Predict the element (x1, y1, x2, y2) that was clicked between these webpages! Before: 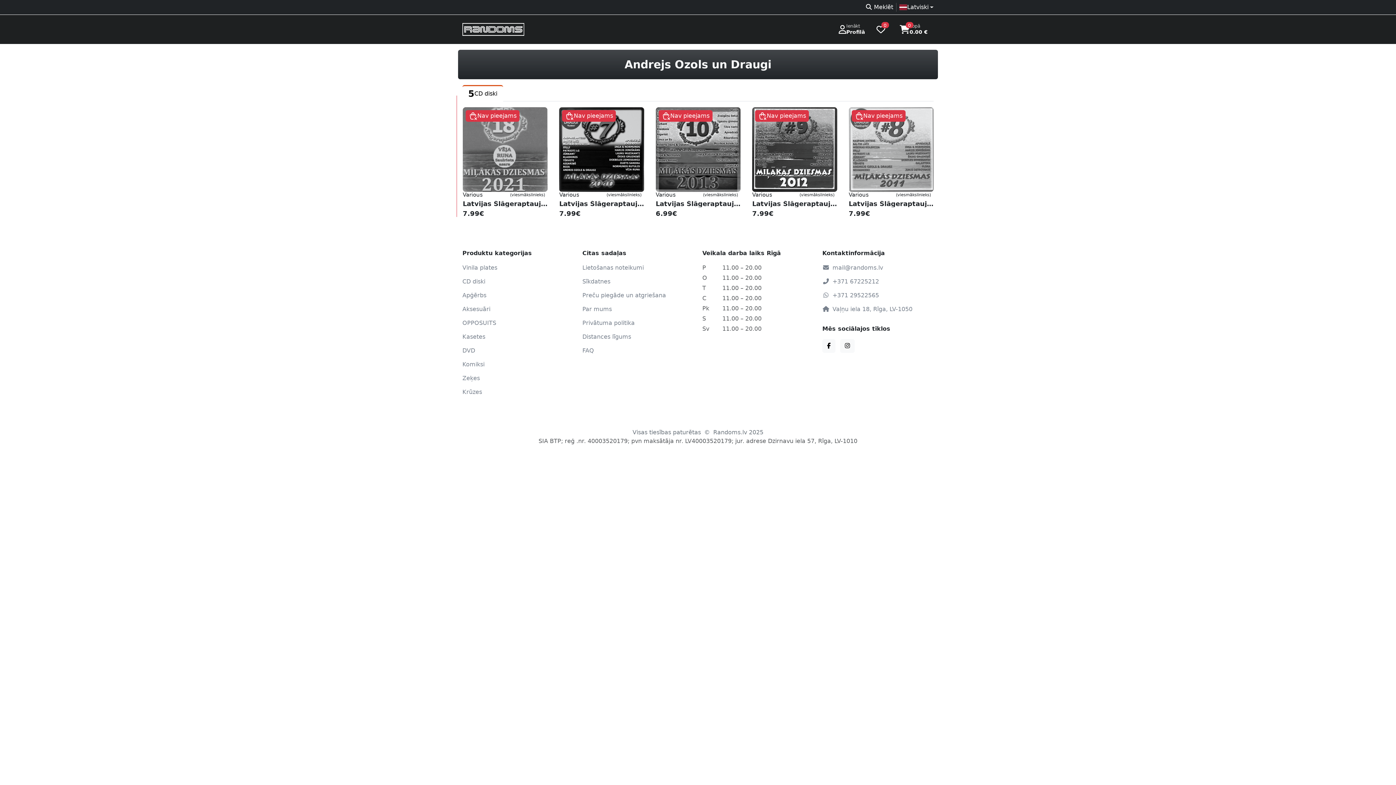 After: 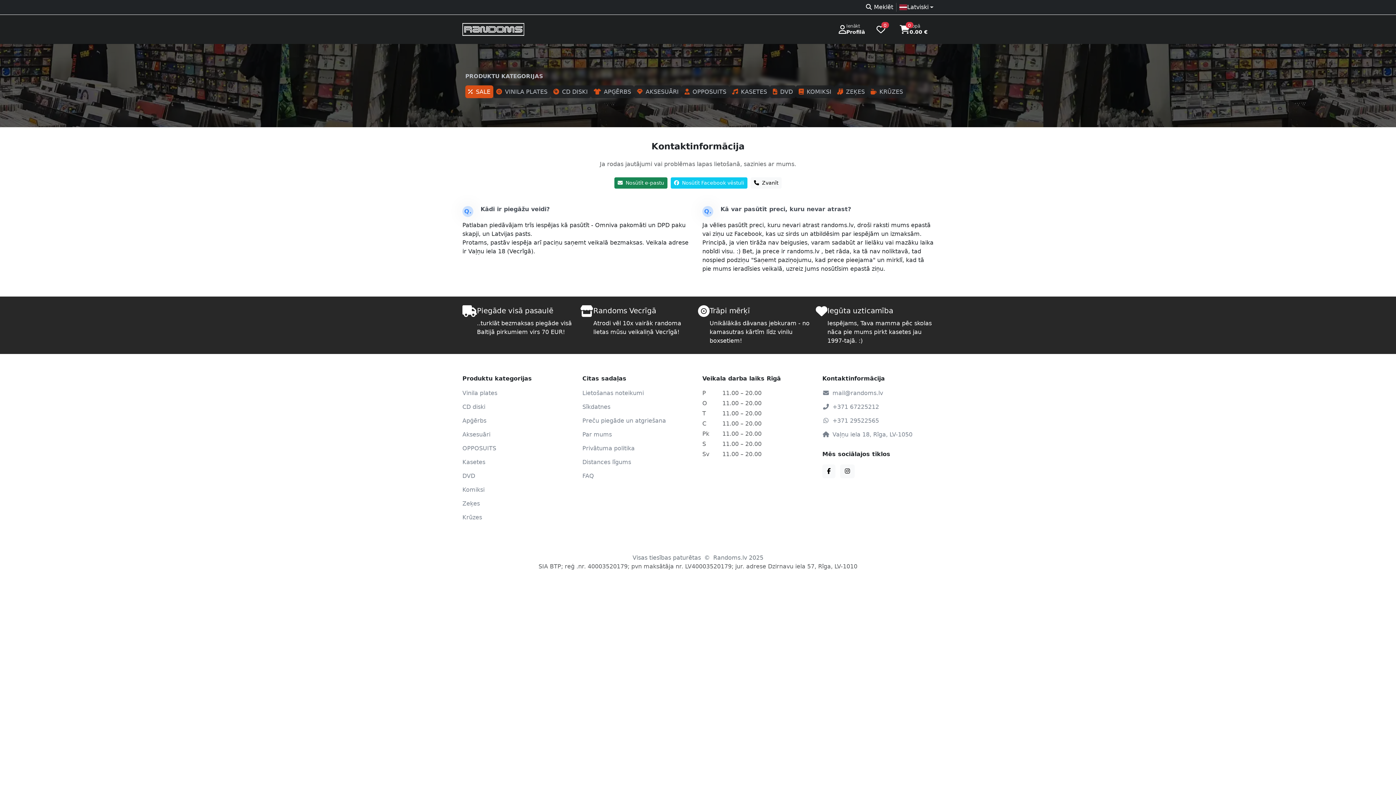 Action: label: FAQ bbox: (582, 345, 594, 356)